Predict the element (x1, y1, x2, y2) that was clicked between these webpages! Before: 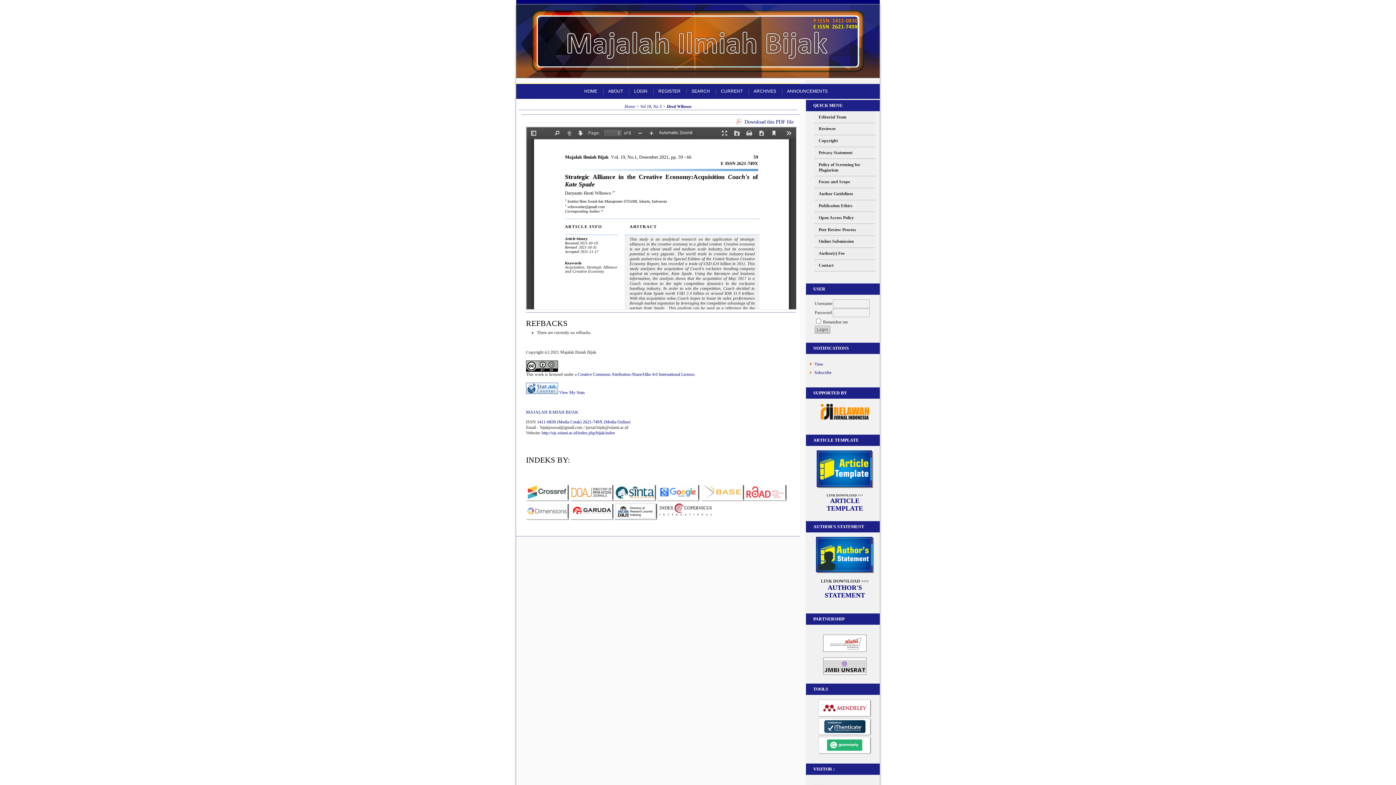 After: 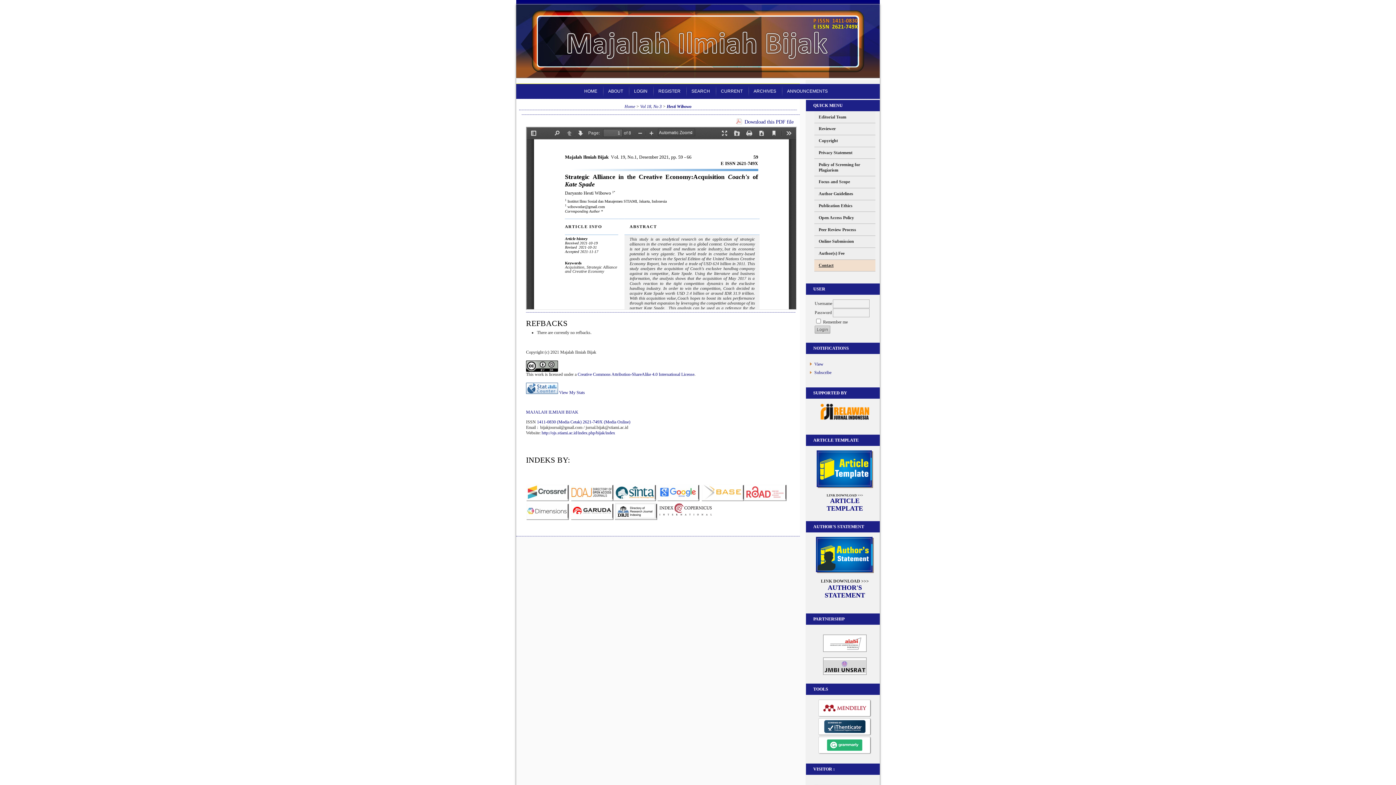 Action: label: Contact bbox: (814, 259, 875, 271)